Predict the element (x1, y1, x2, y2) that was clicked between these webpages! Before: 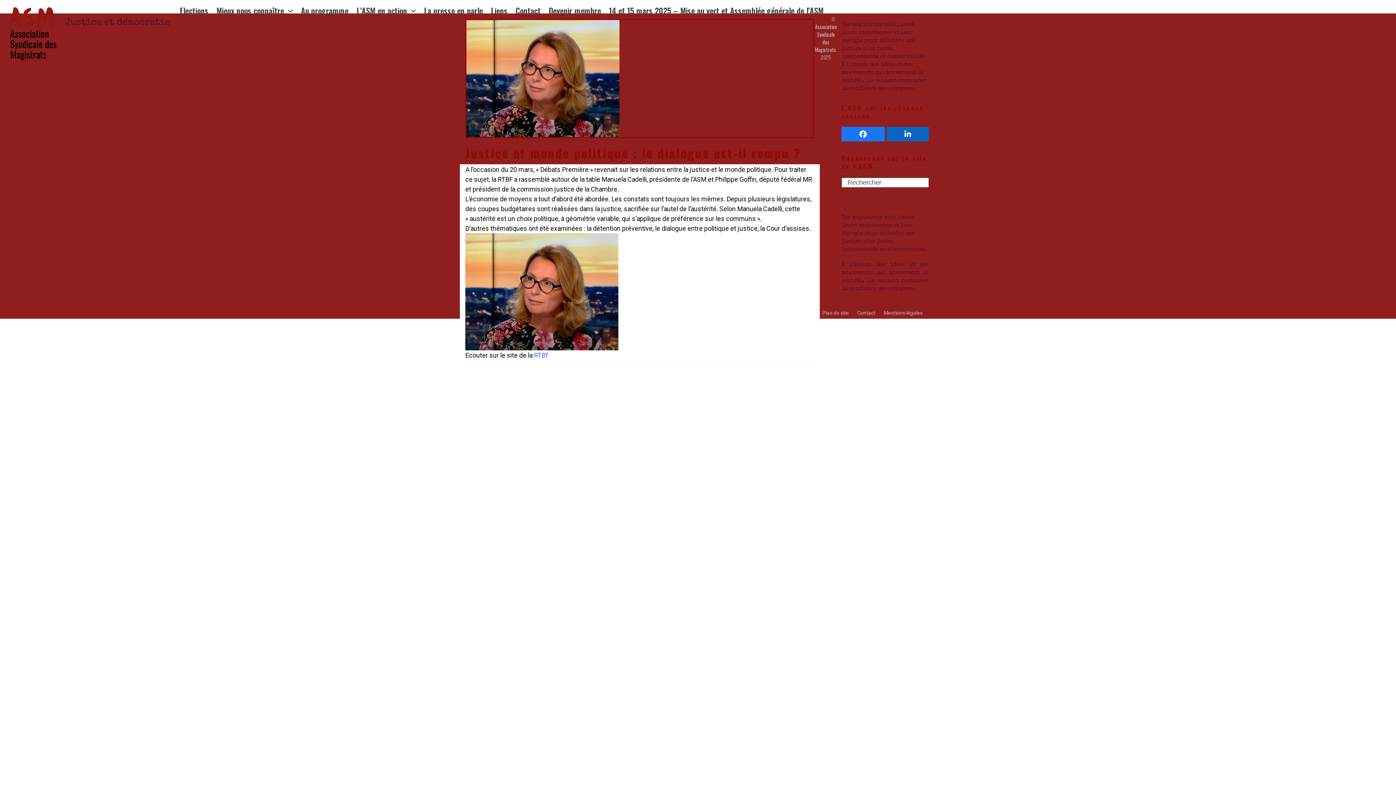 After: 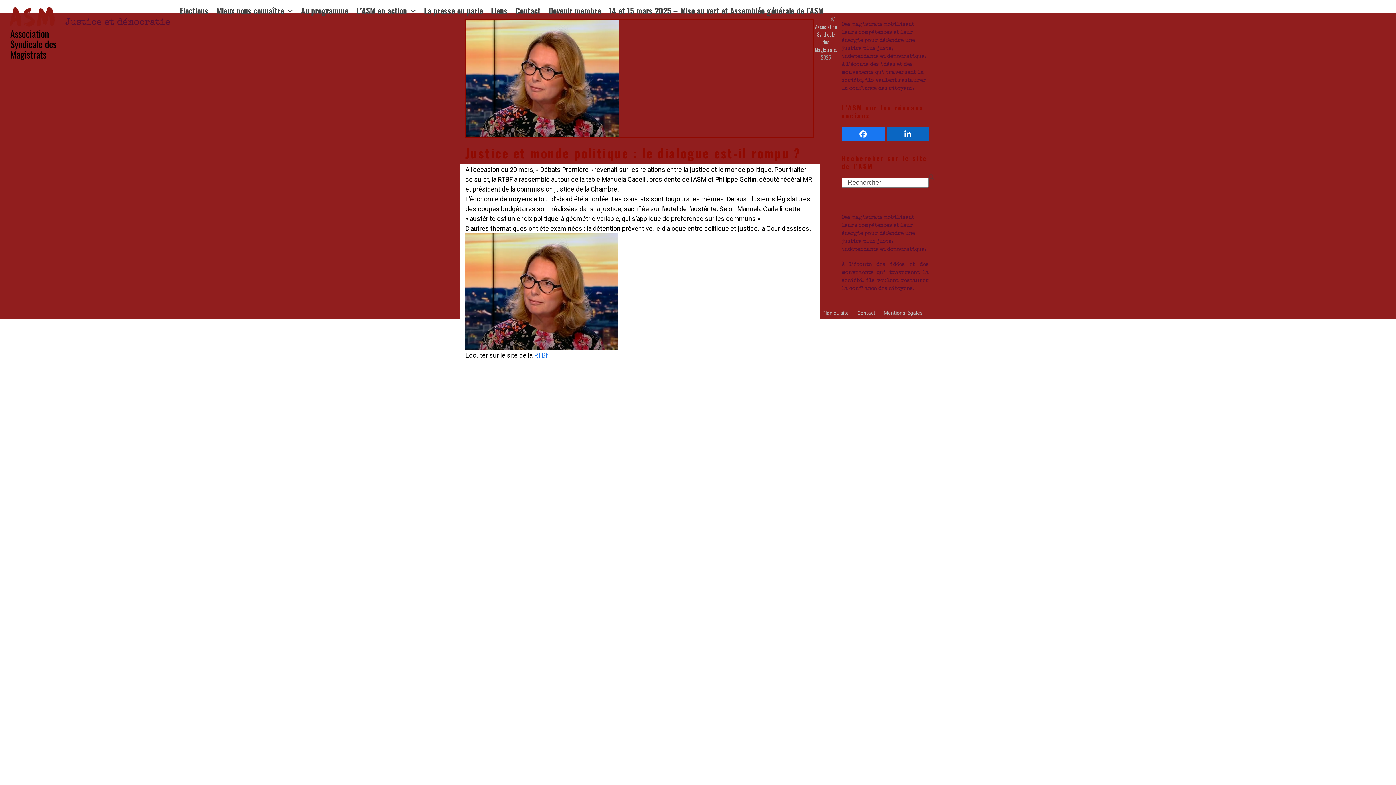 Action: label: RTBf bbox: (534, 351, 548, 359)